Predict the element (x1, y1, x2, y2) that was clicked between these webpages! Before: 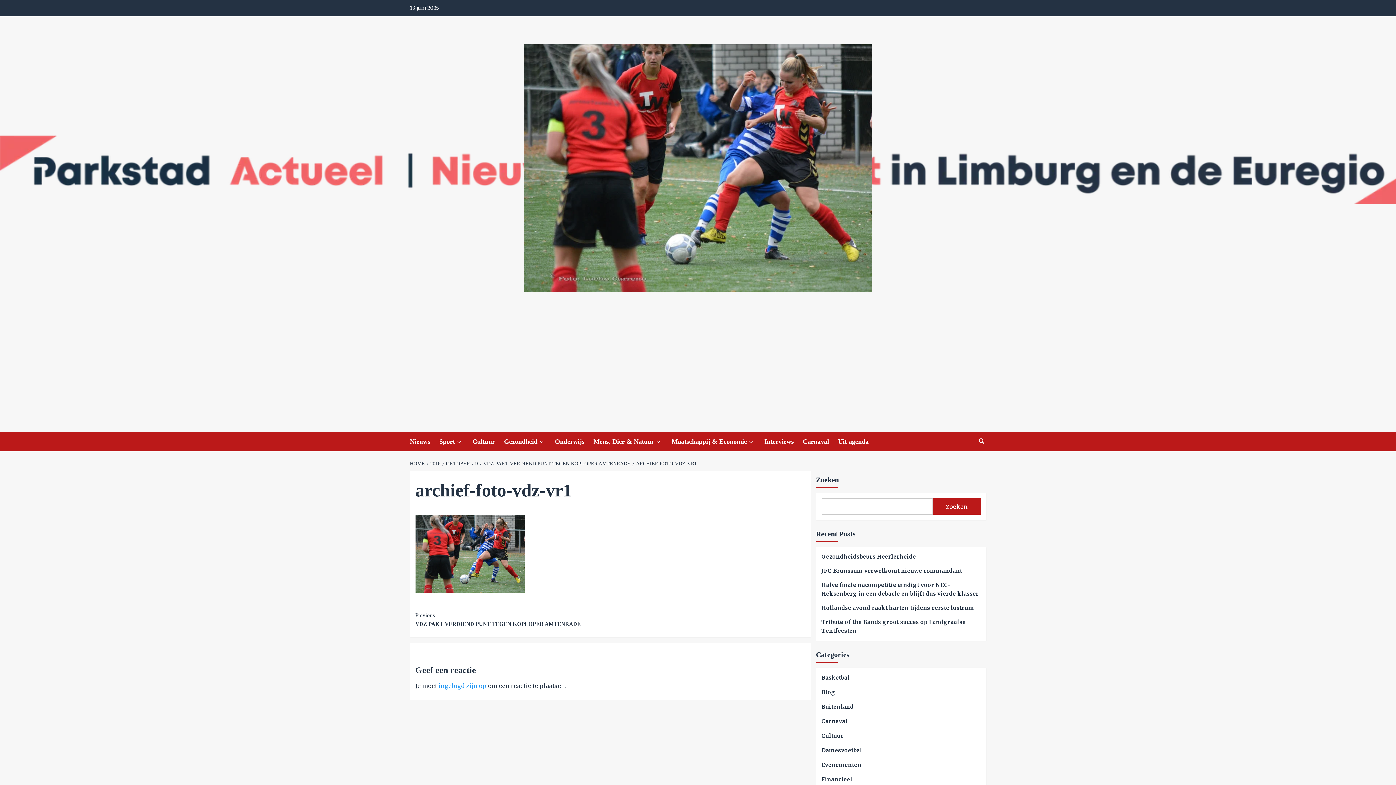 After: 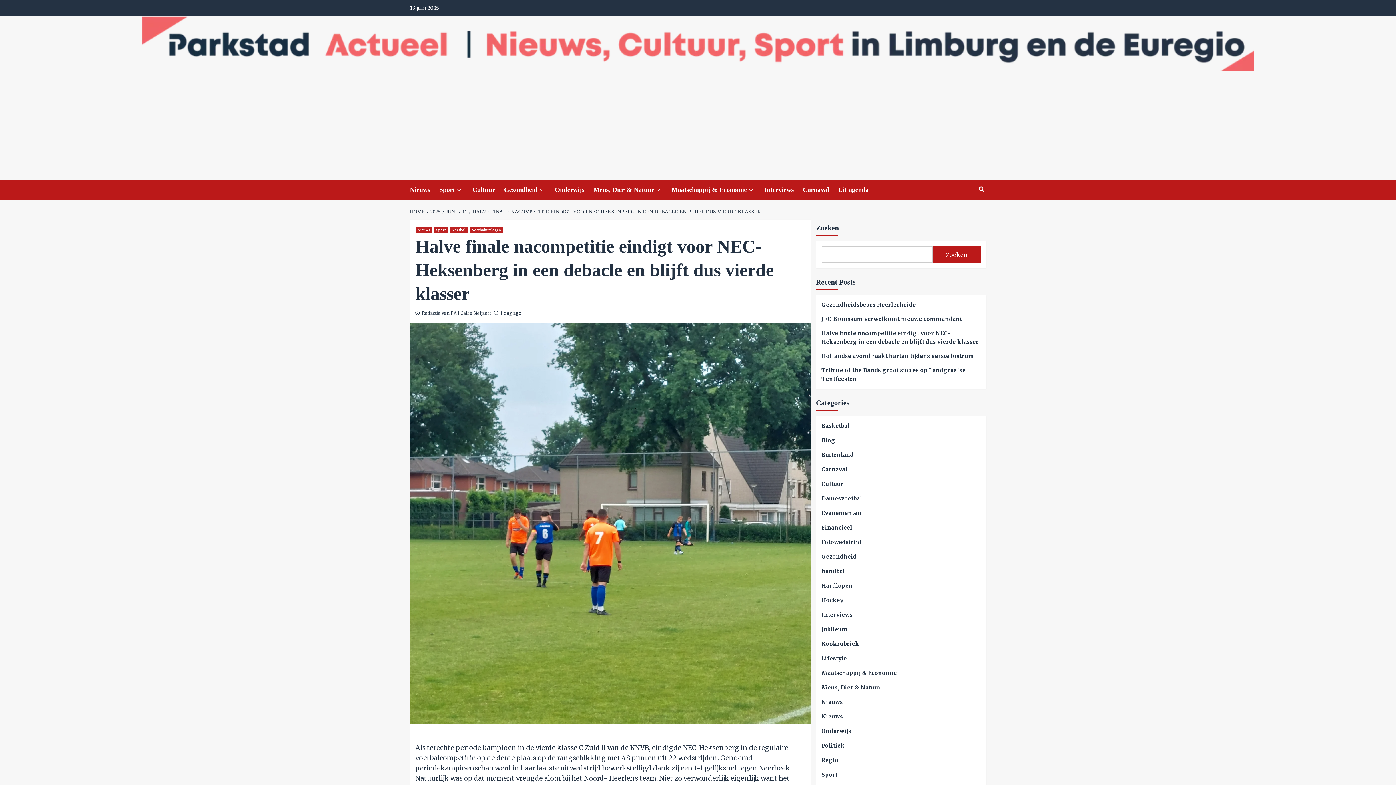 Action: label: Halve finale nacompetitie eindigt voor NEC-Heksenberg in een debacle en blijft dus vierde klasser bbox: (821, 581, 980, 604)